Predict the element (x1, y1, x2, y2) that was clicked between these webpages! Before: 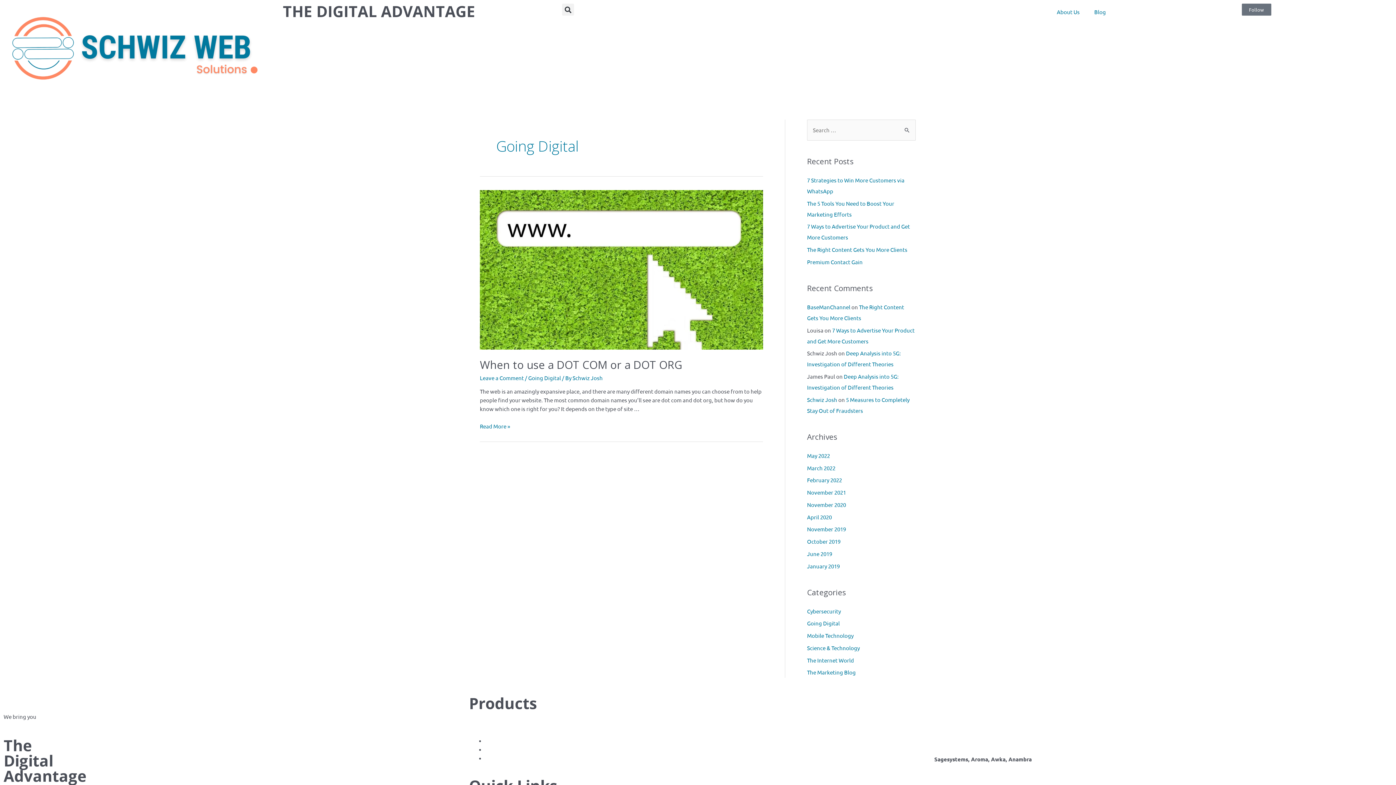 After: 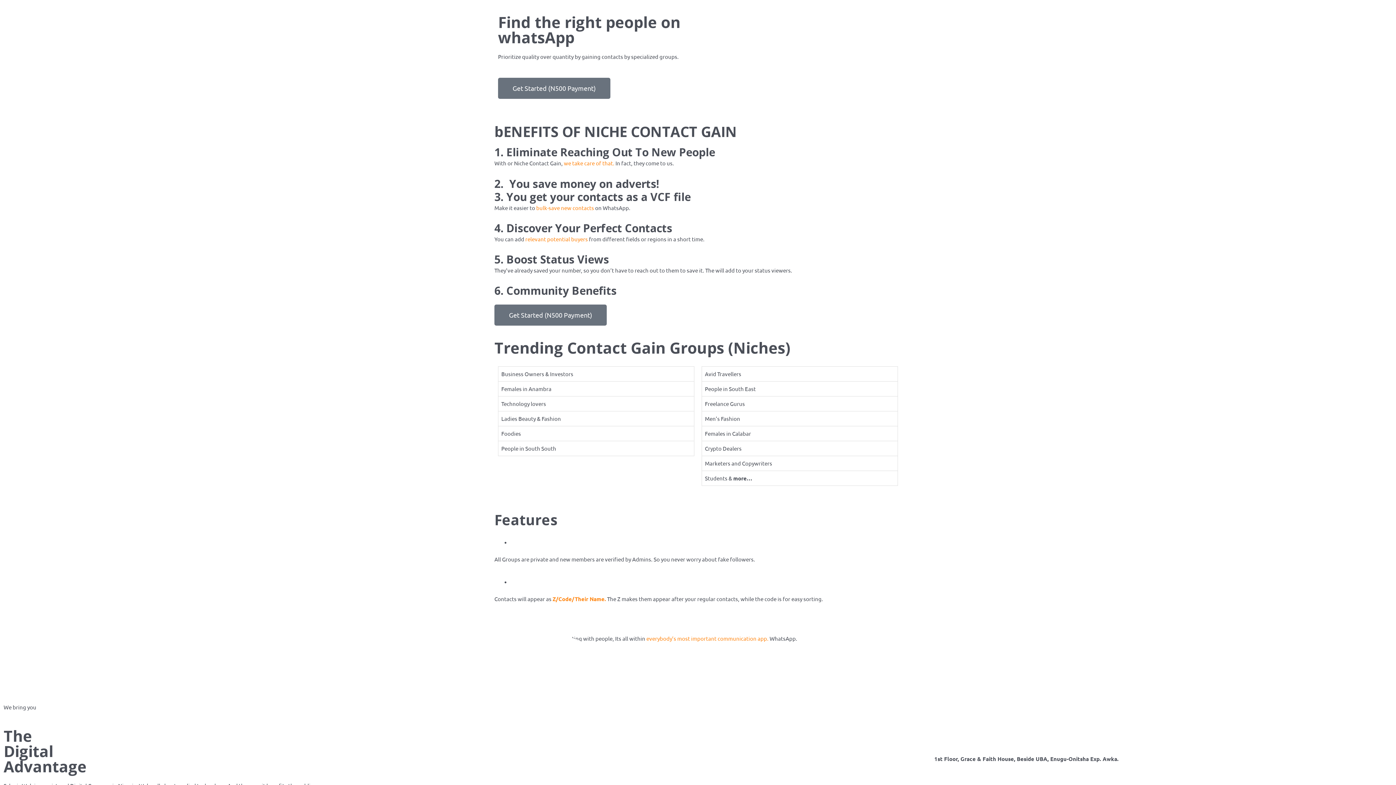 Action: bbox: (807, 258, 862, 265) label: Premium Contact Gain